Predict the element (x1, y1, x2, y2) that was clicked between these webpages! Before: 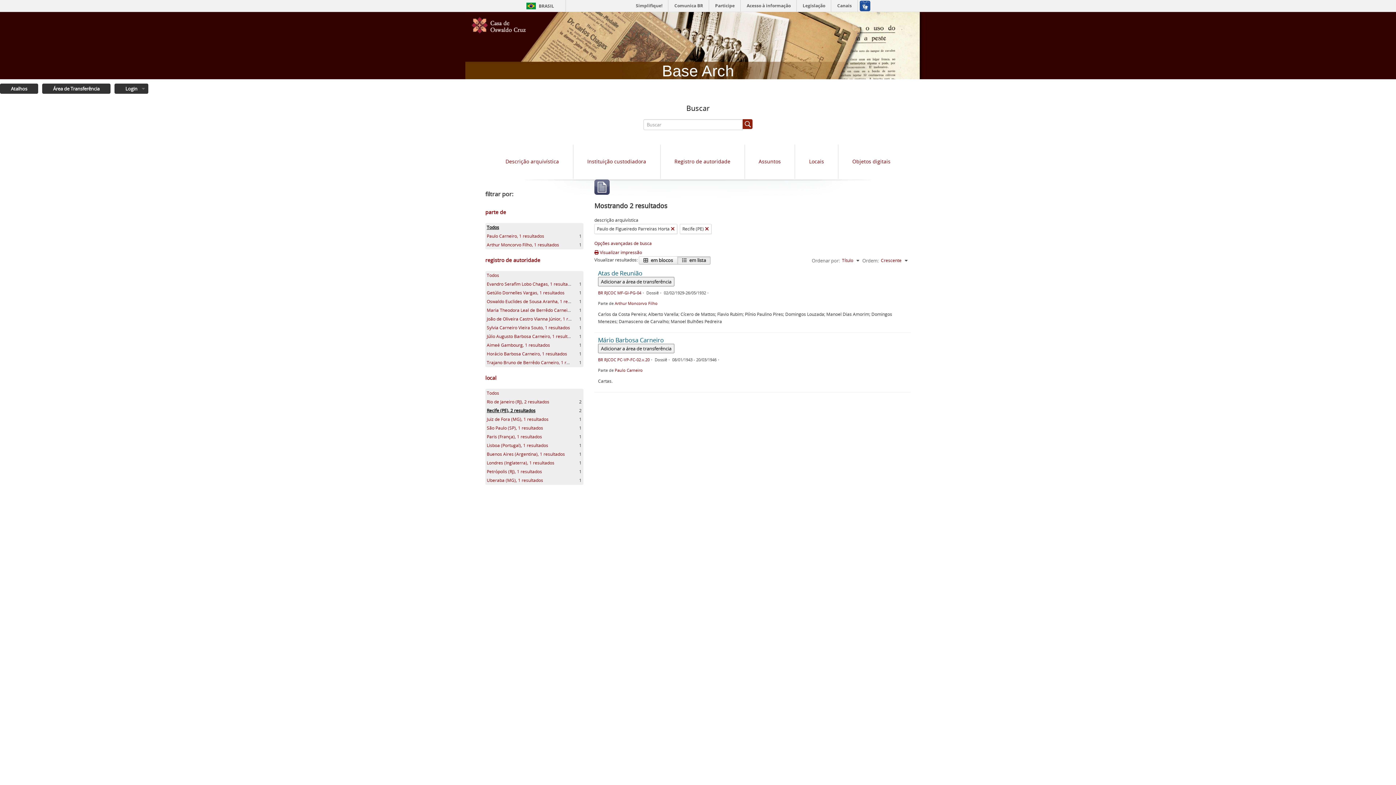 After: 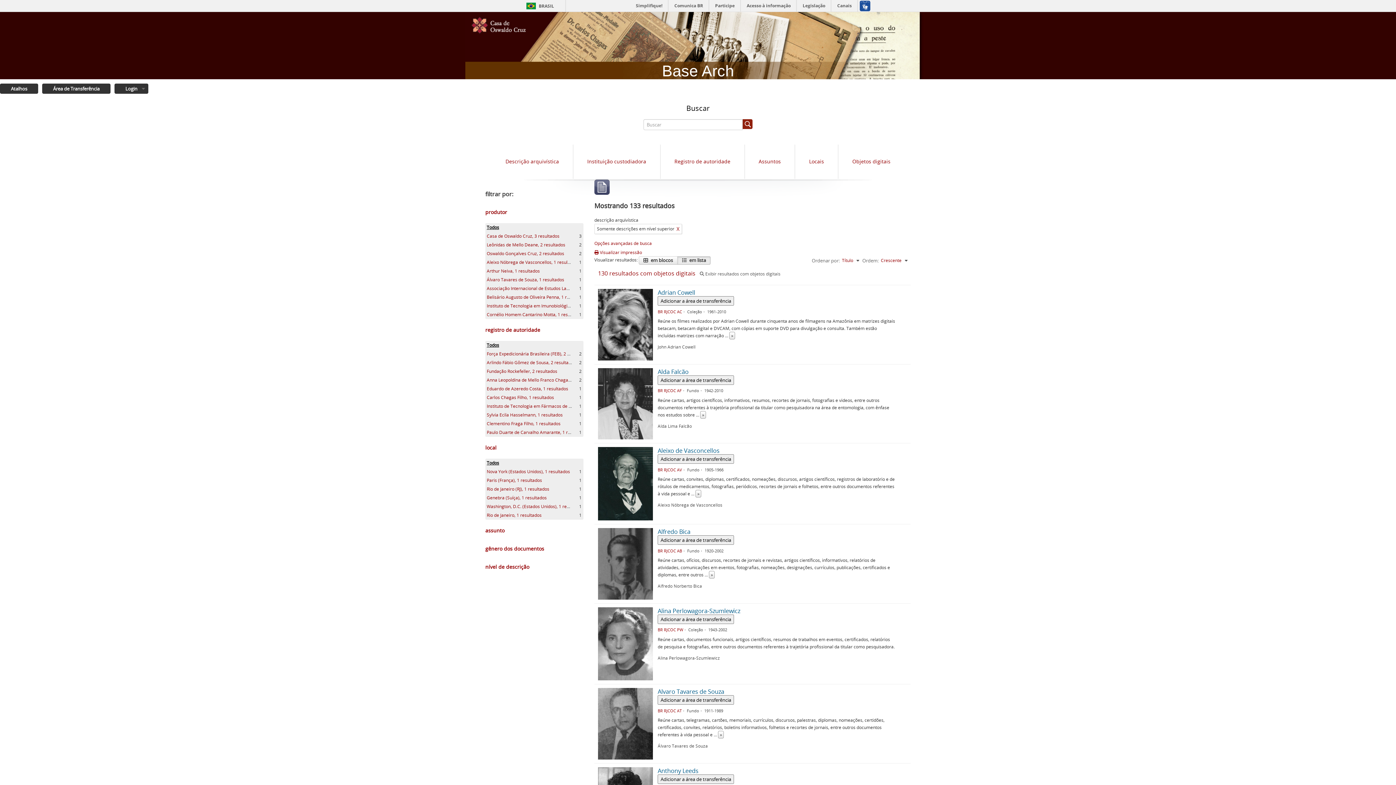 Action: bbox: (505, 158, 559, 164) label: Descrição arquivística